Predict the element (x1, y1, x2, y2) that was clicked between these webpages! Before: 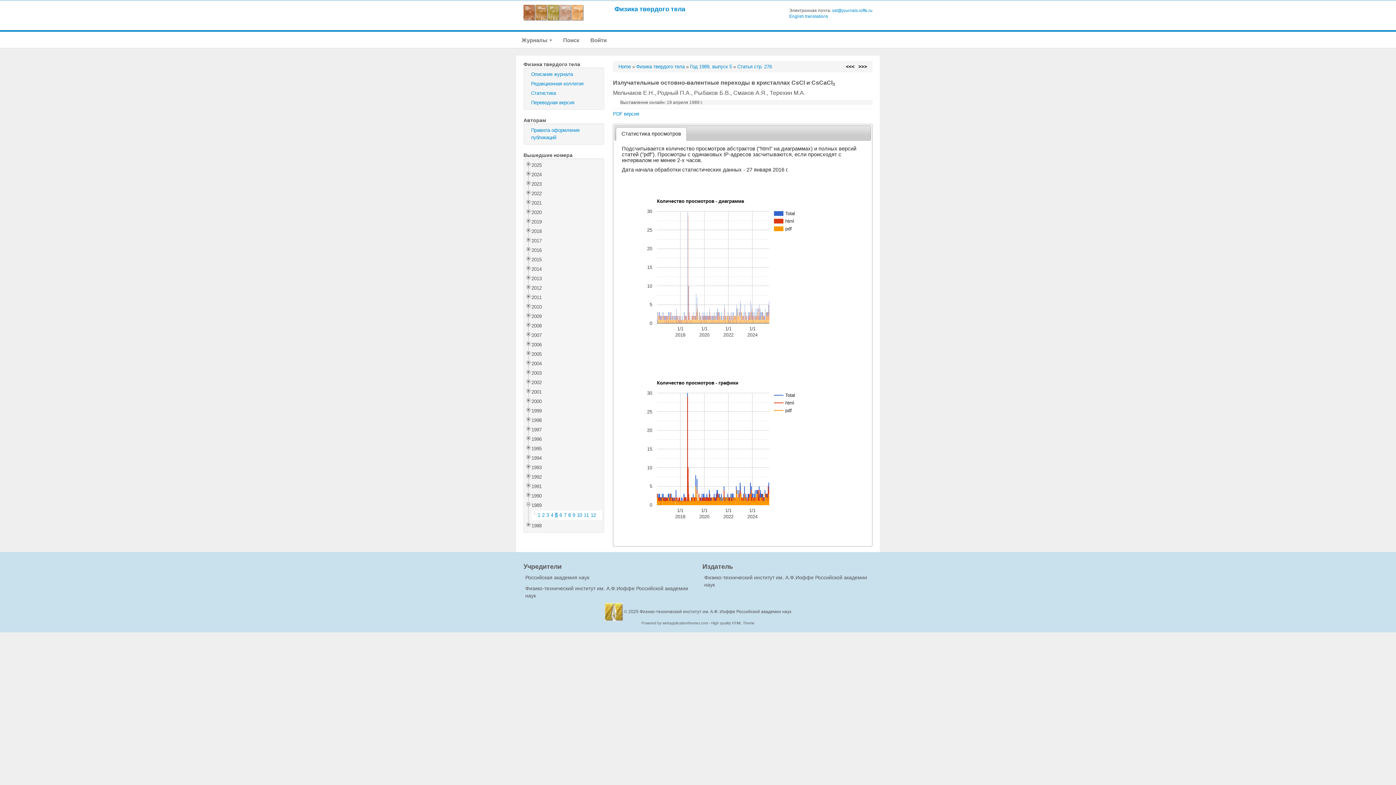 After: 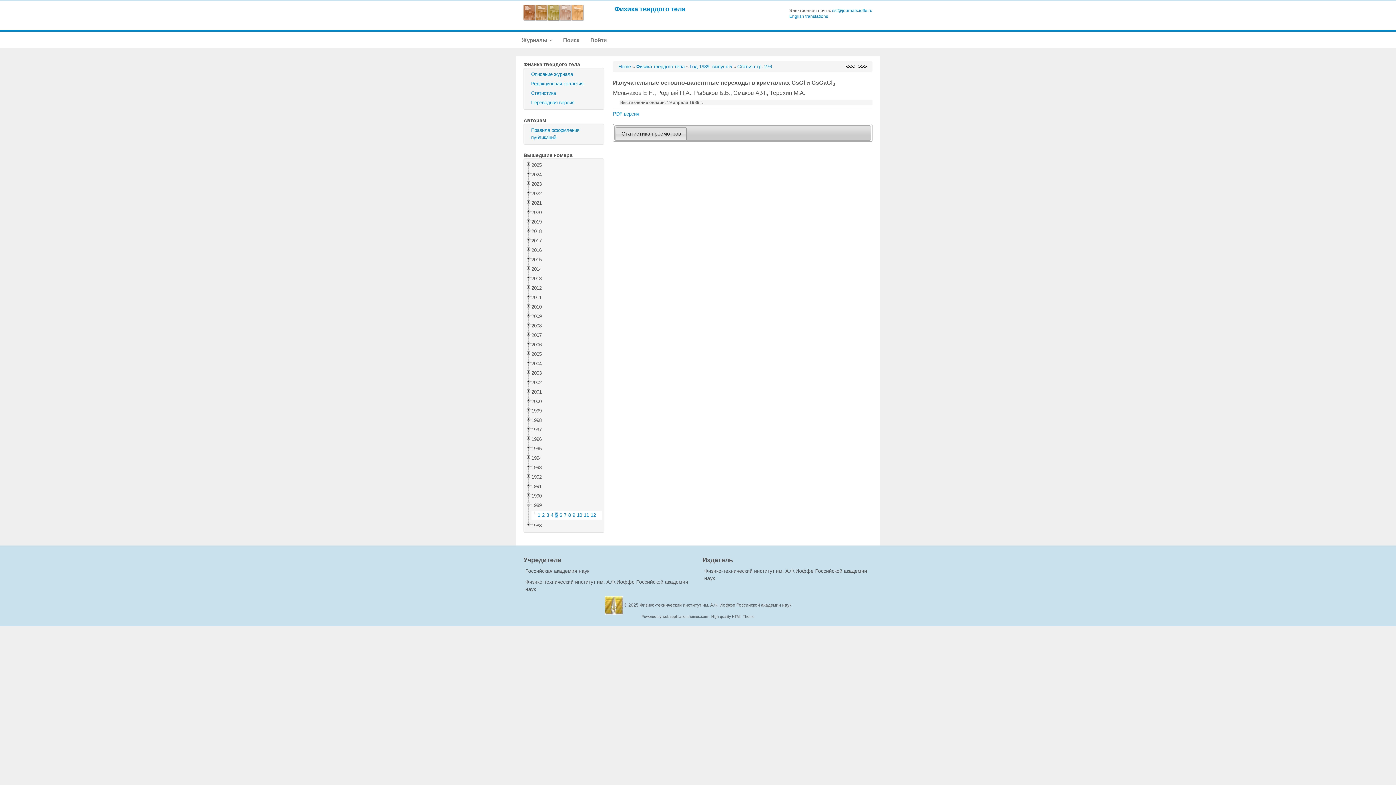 Action: label: Статистика просмотров bbox: (616, 127, 686, 140)